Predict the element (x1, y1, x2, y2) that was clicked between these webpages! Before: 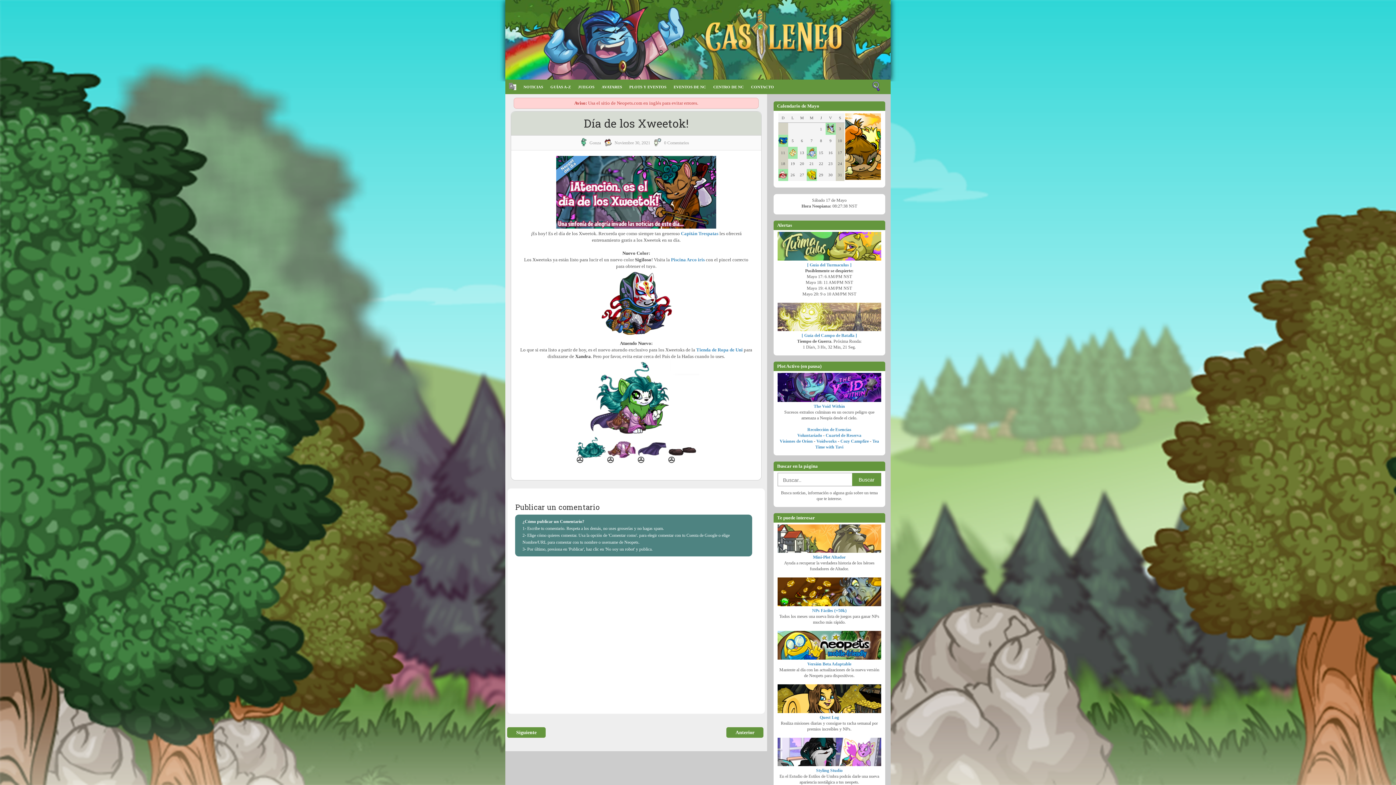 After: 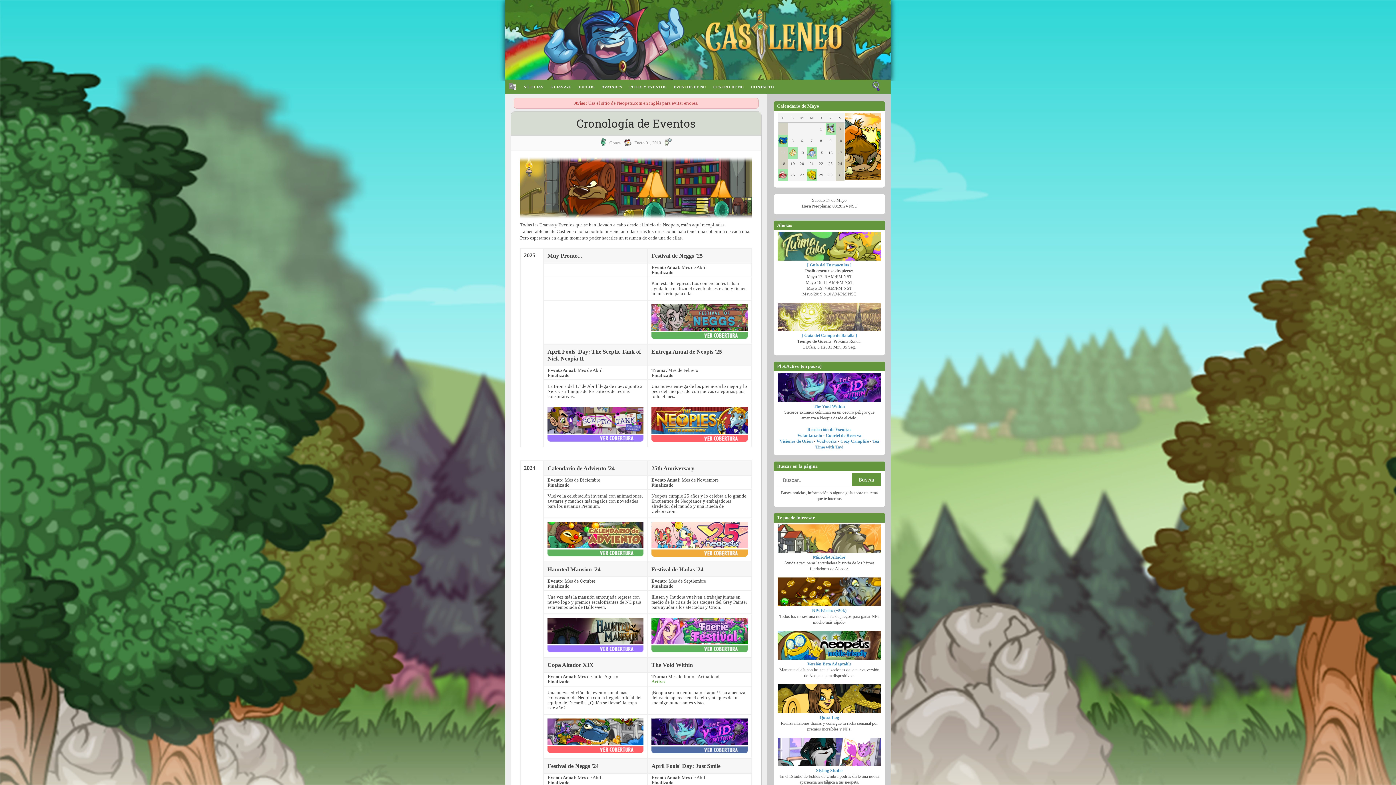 Action: bbox: (670, 79, 709, 94) label: EVENTOS DE NC